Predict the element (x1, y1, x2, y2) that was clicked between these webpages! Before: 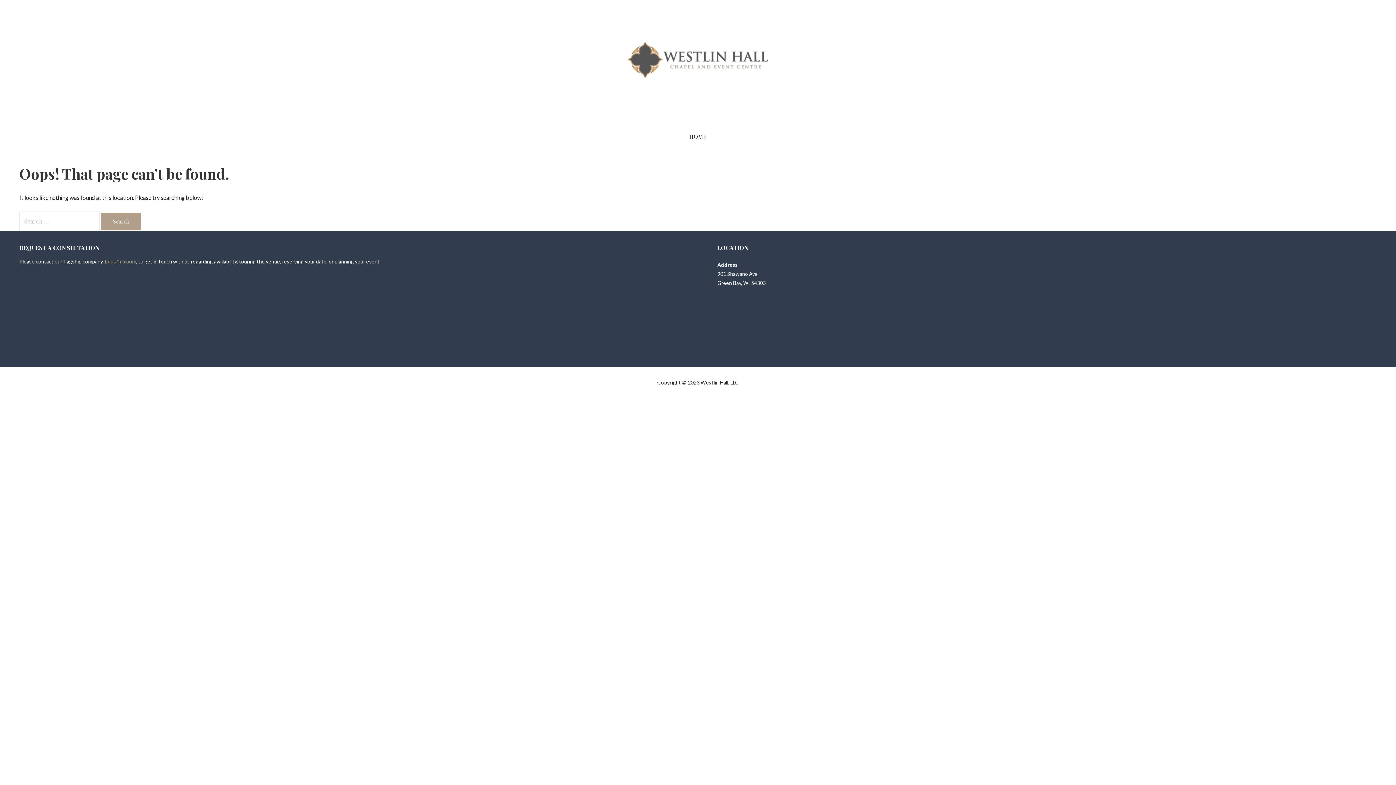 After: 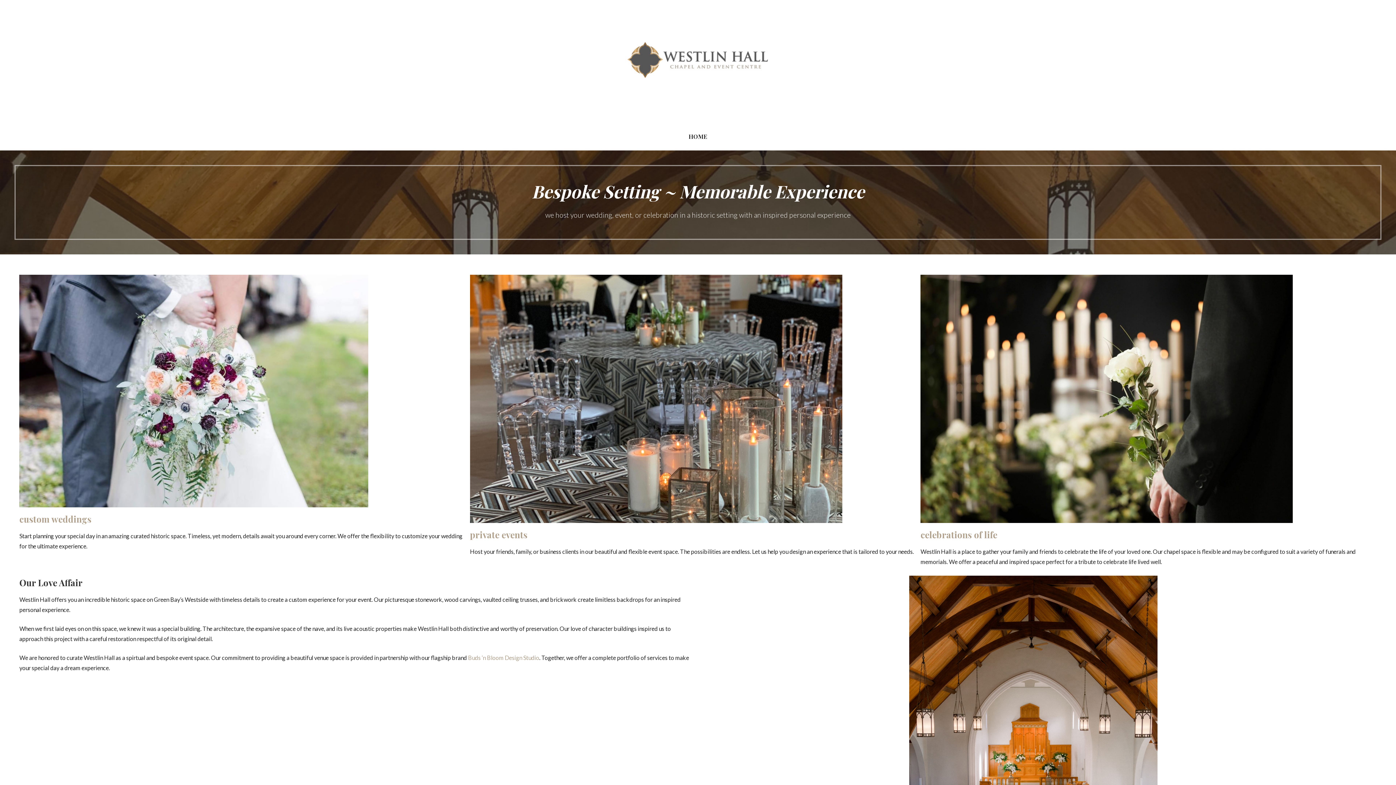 Action: bbox: (685, 123, 711, 150) label: HOME